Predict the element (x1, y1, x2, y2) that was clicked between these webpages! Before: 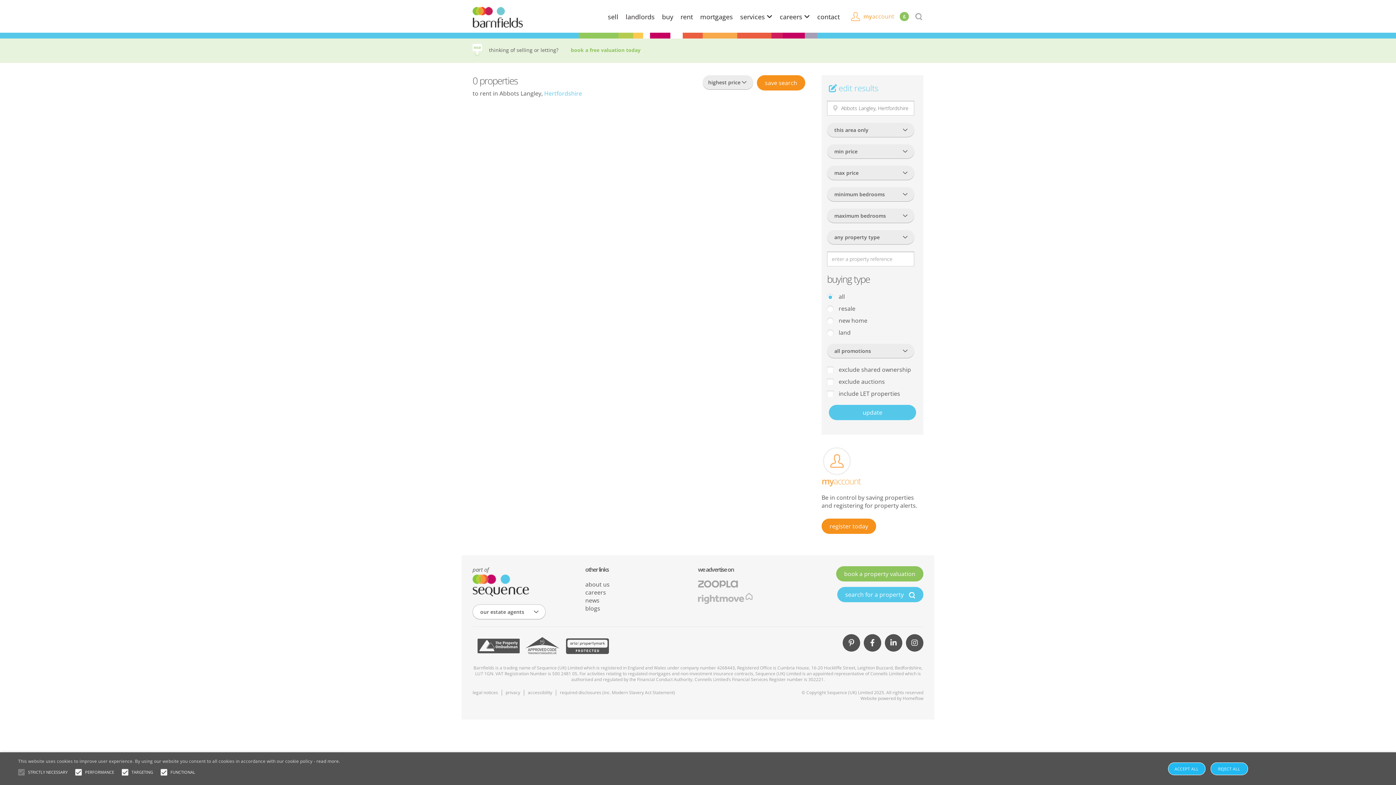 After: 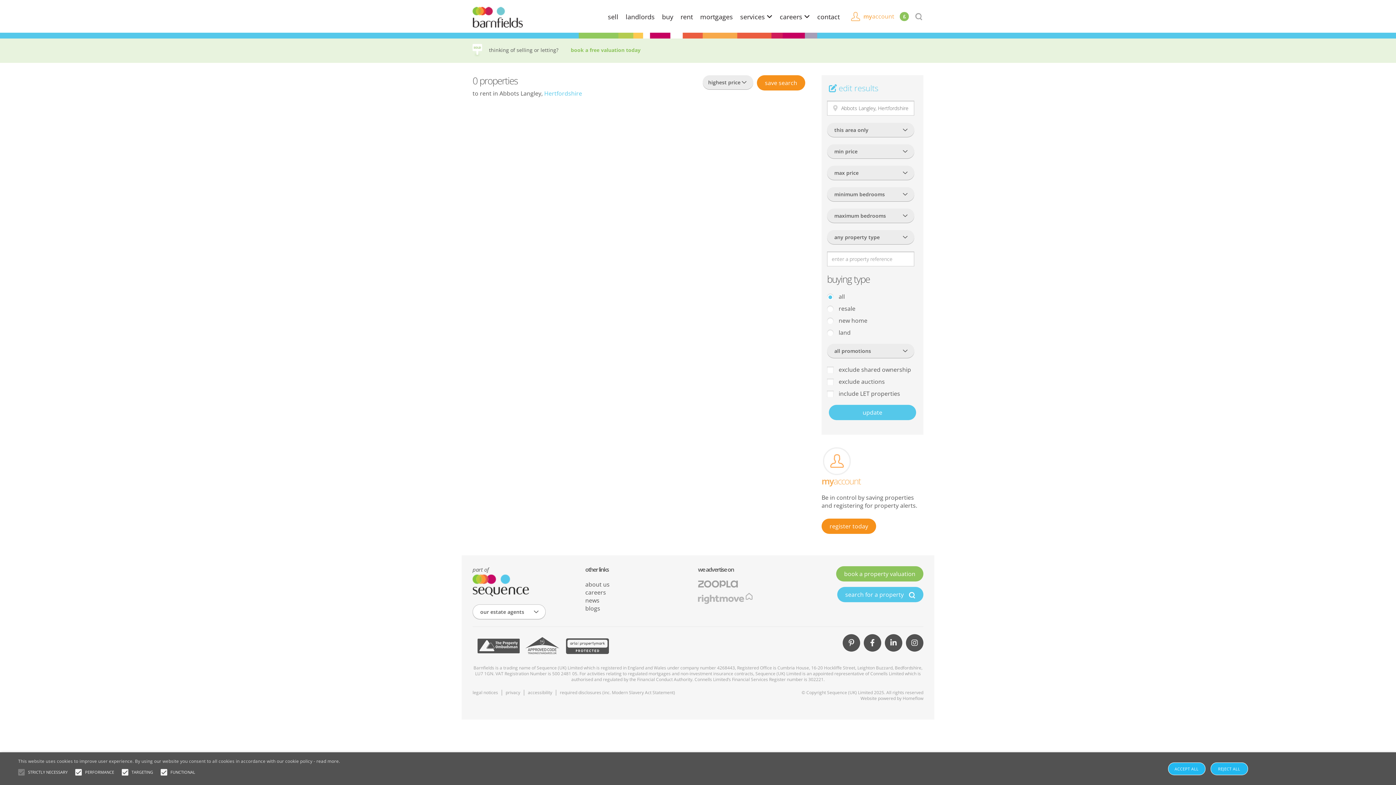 Action: label: update bbox: (829, 405, 916, 420)